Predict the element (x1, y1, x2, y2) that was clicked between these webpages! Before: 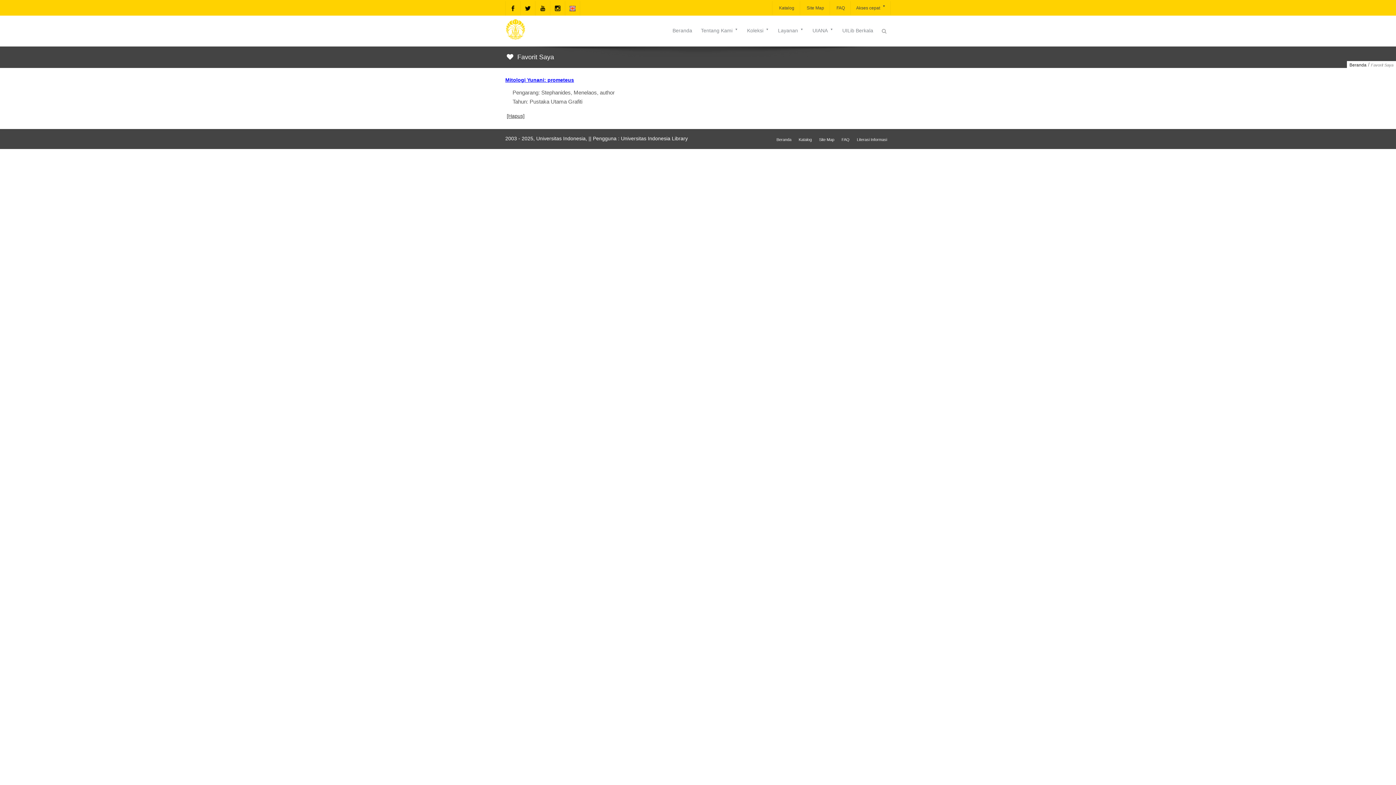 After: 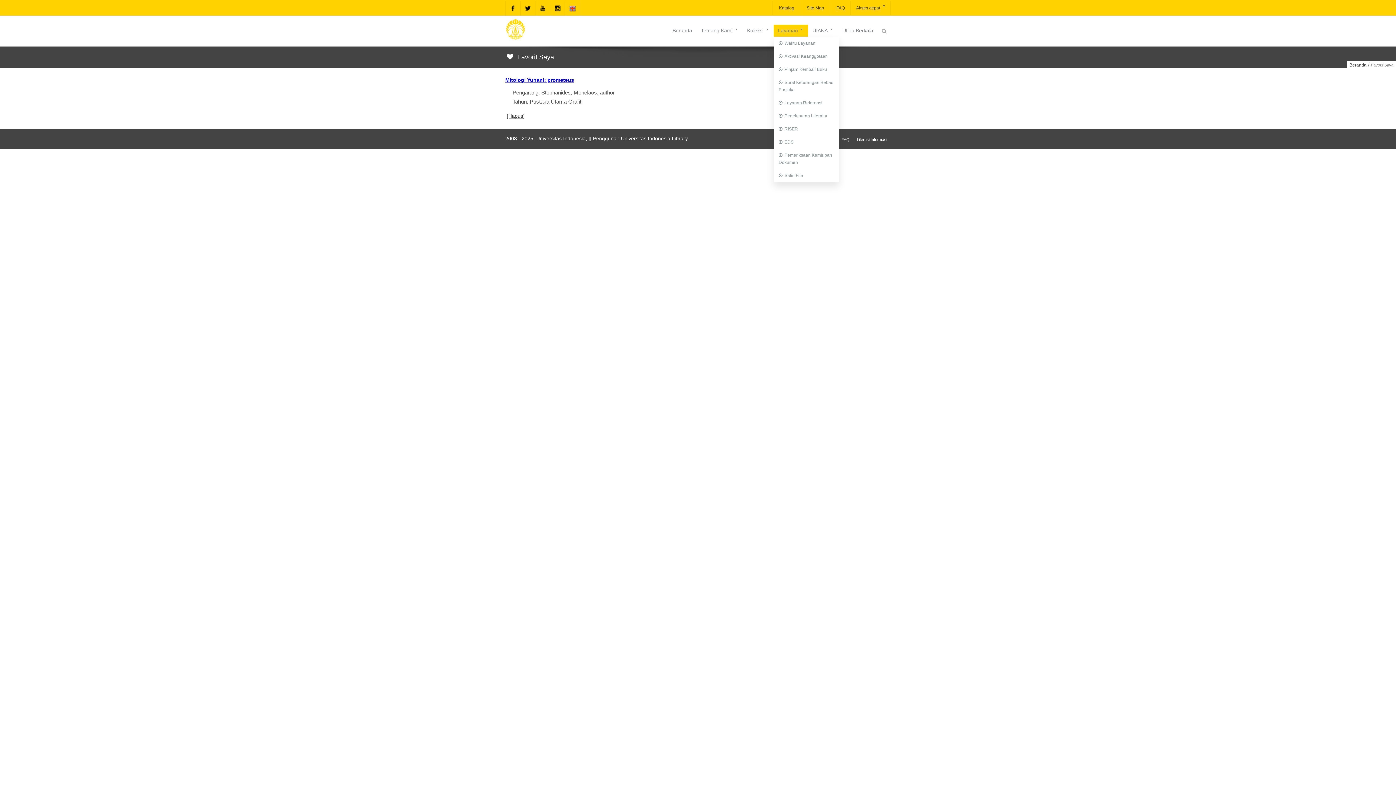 Action: label: Layanan bbox: (773, 24, 808, 36)